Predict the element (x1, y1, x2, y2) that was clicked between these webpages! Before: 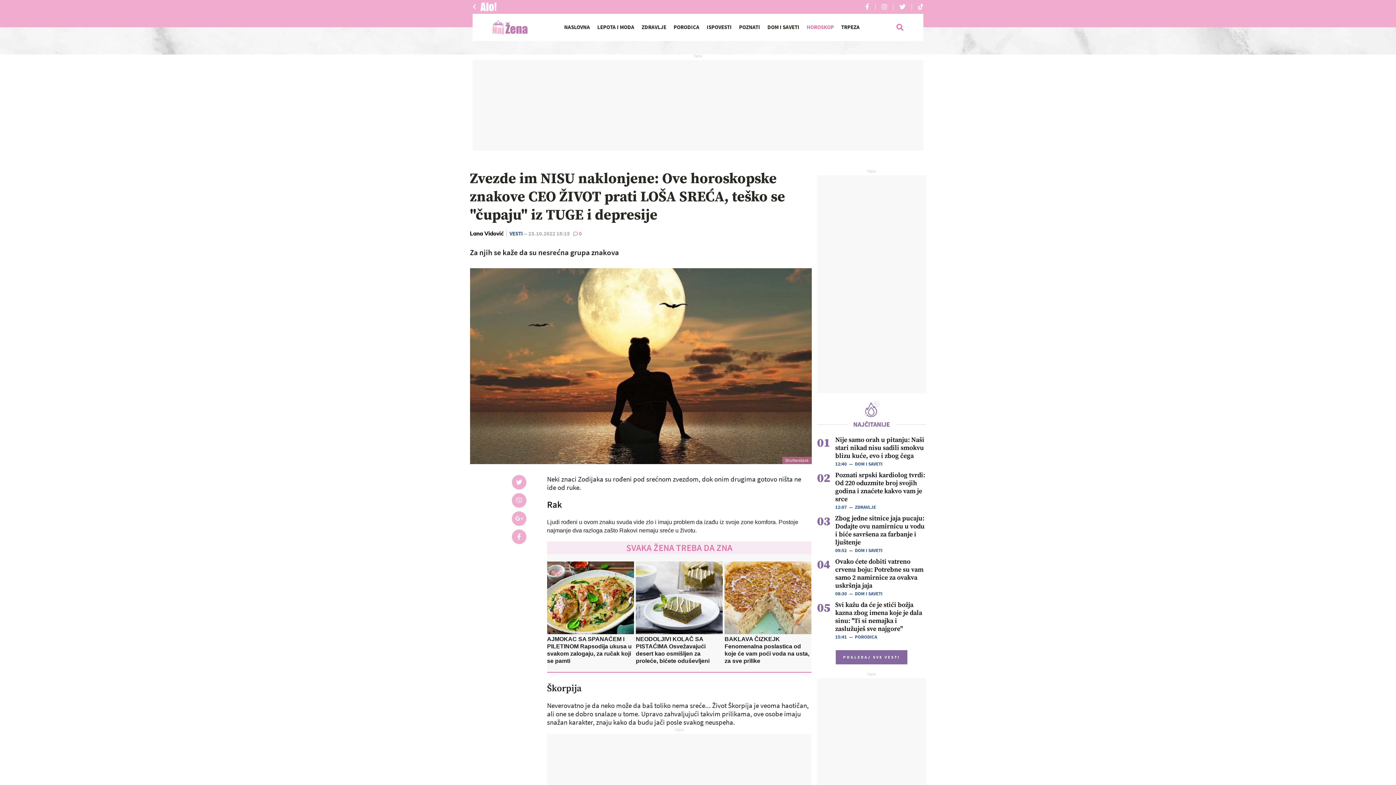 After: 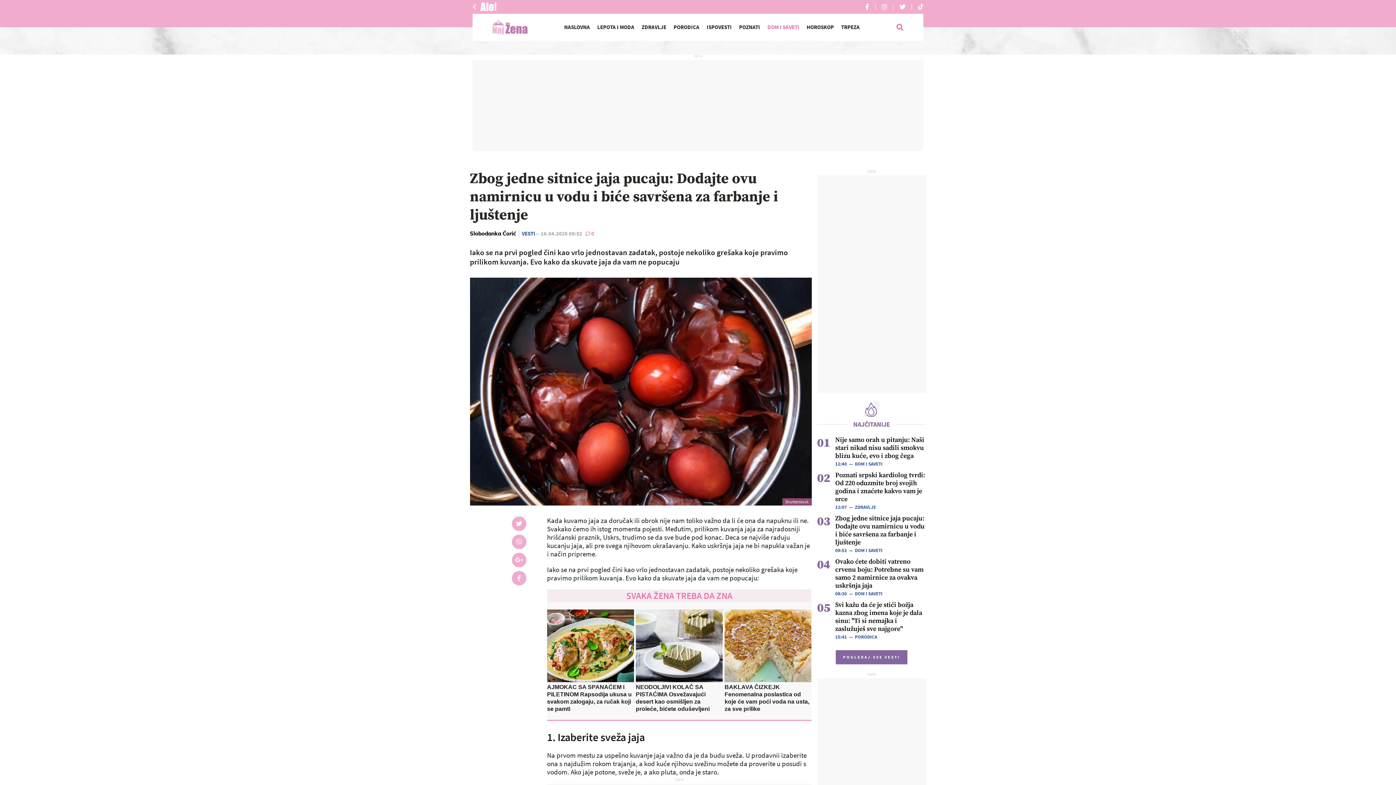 Action: bbox: (835, 514, 924, 546) label: Zbog jedne sitnice jaja pucaju: Dodajte ovu namirnicu u vodu i biće savršena za farbanje i ljuštenje